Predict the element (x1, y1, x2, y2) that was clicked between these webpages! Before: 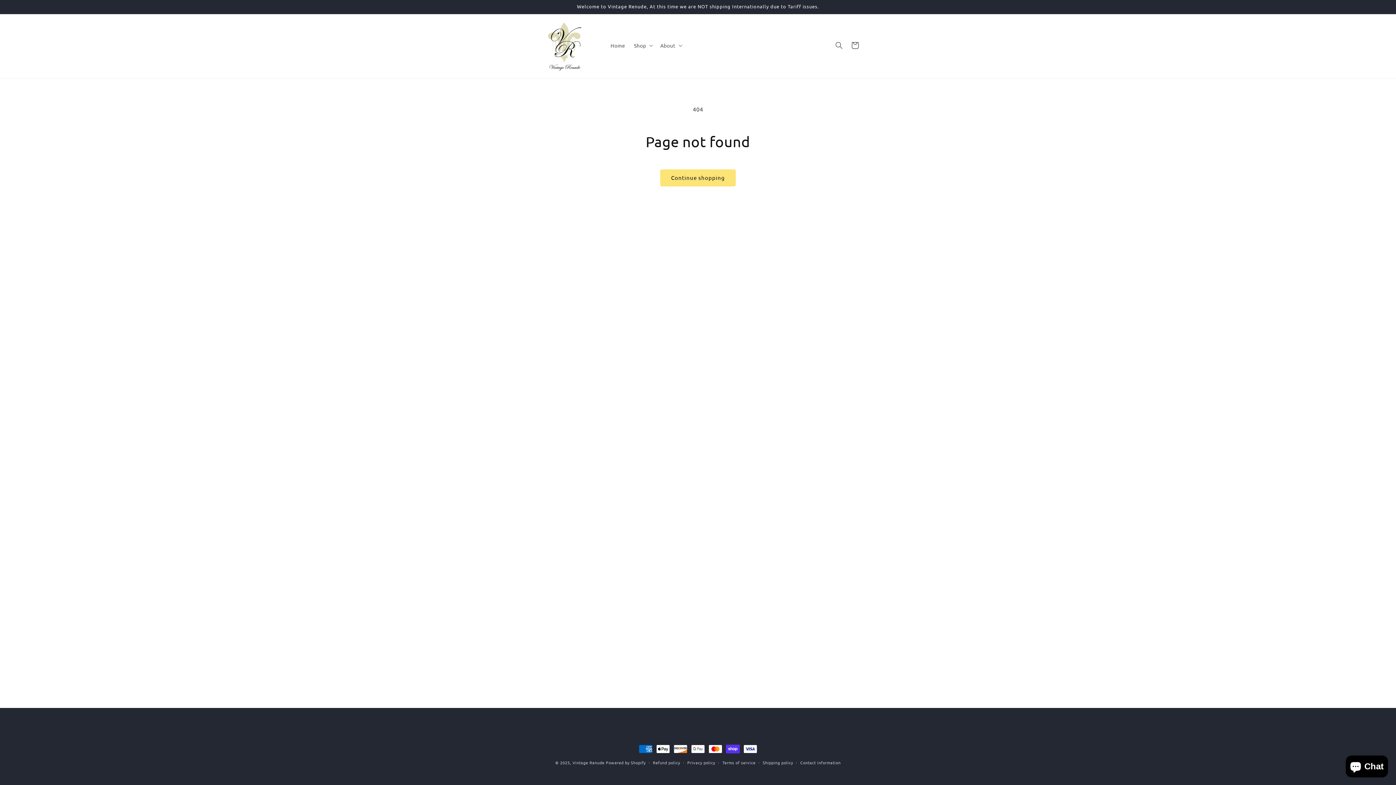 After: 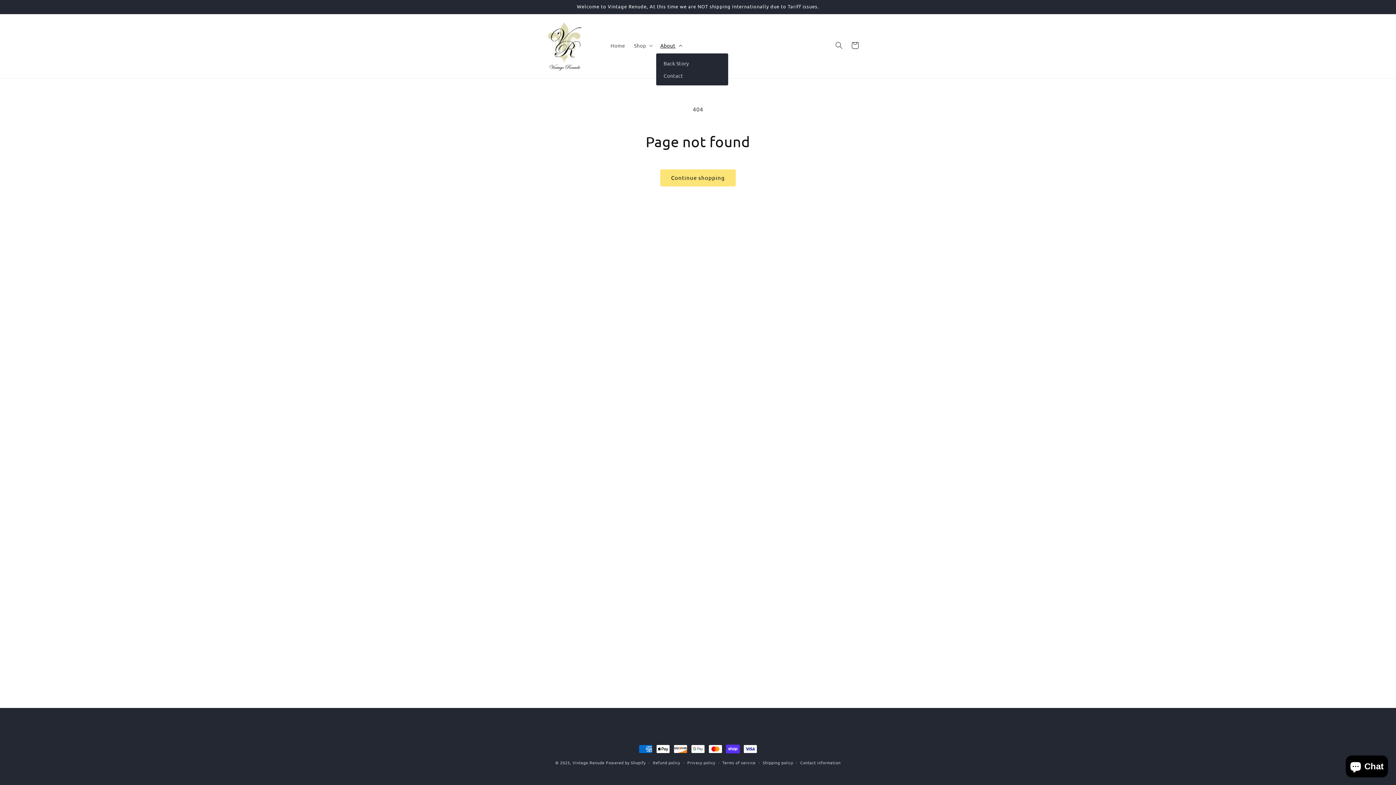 Action: bbox: (656, 37, 685, 53) label: About